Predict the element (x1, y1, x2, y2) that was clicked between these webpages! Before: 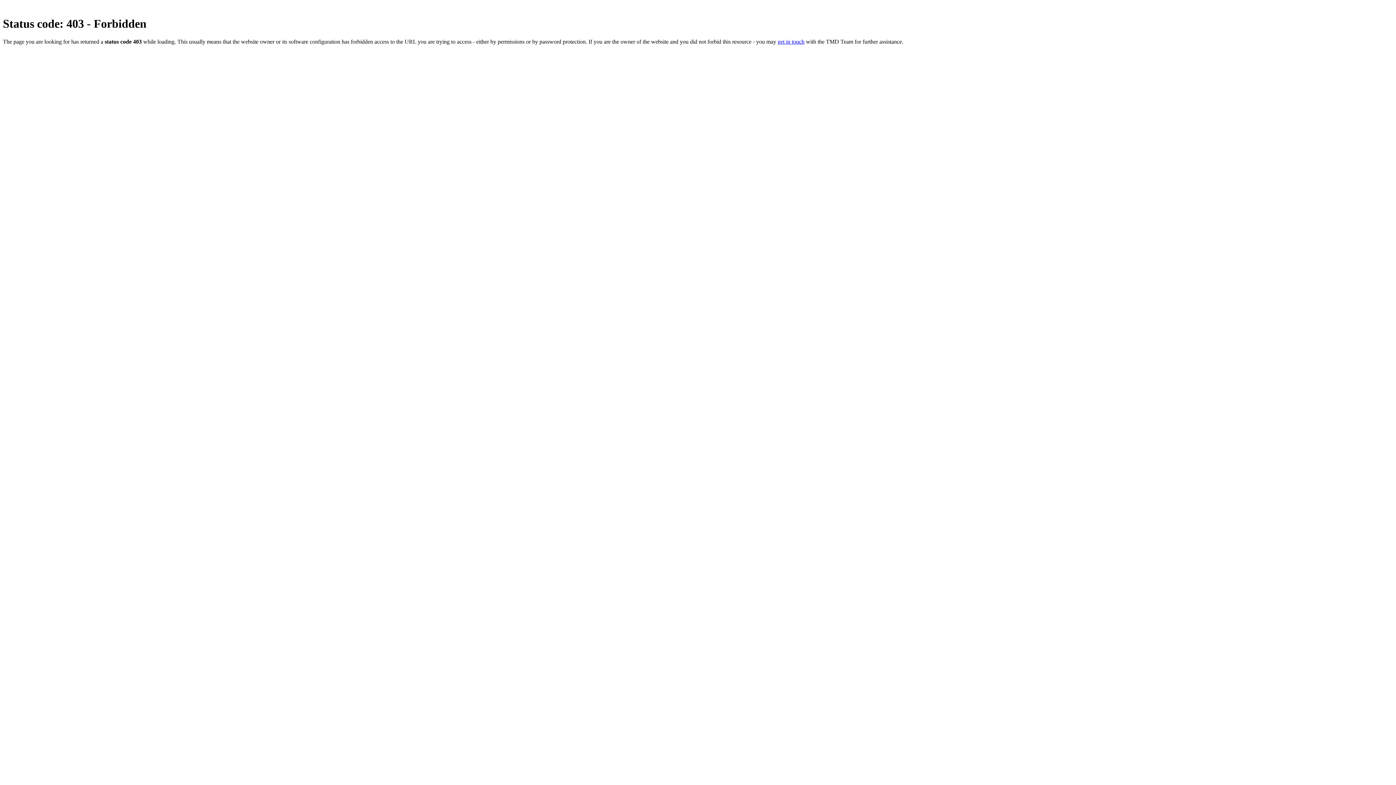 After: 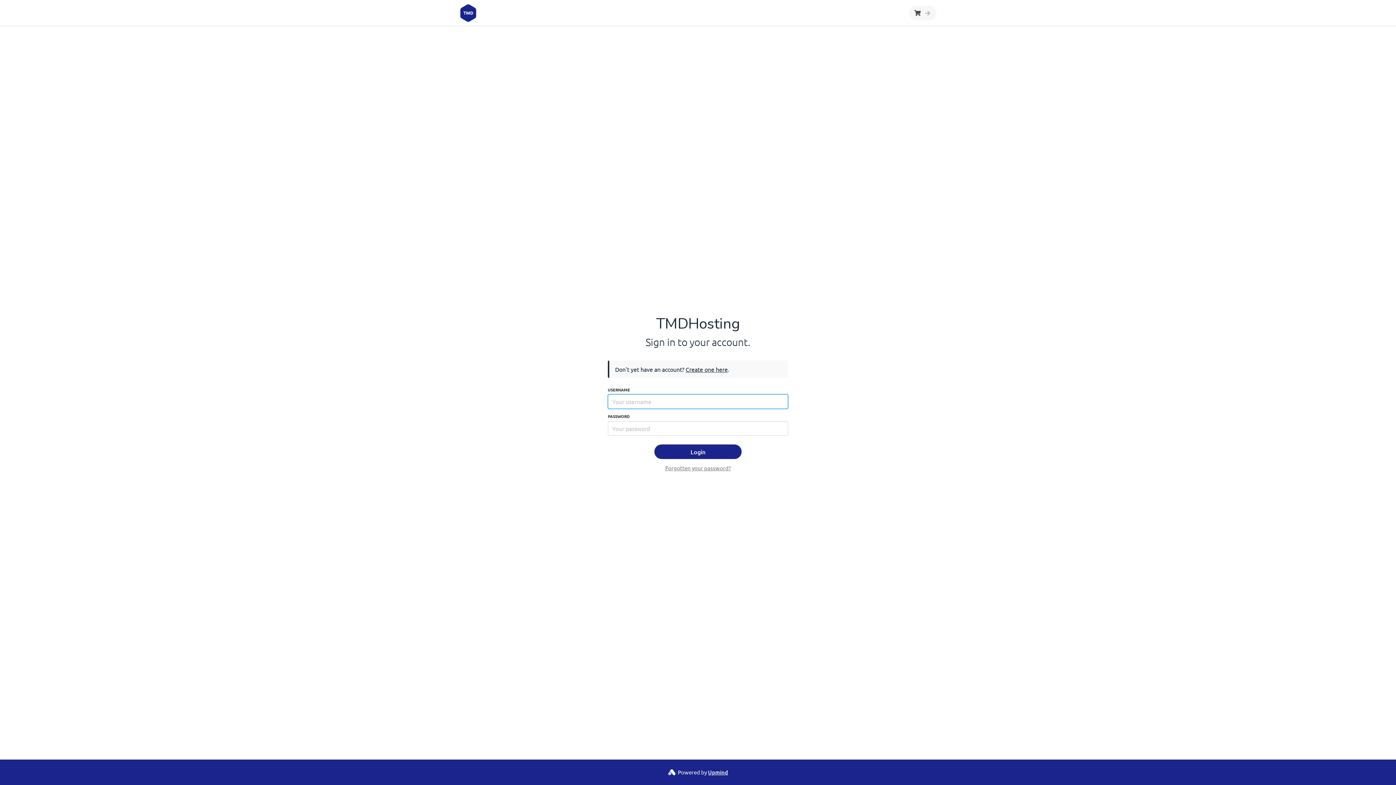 Action: label: get in touch bbox: (777, 38, 804, 44)